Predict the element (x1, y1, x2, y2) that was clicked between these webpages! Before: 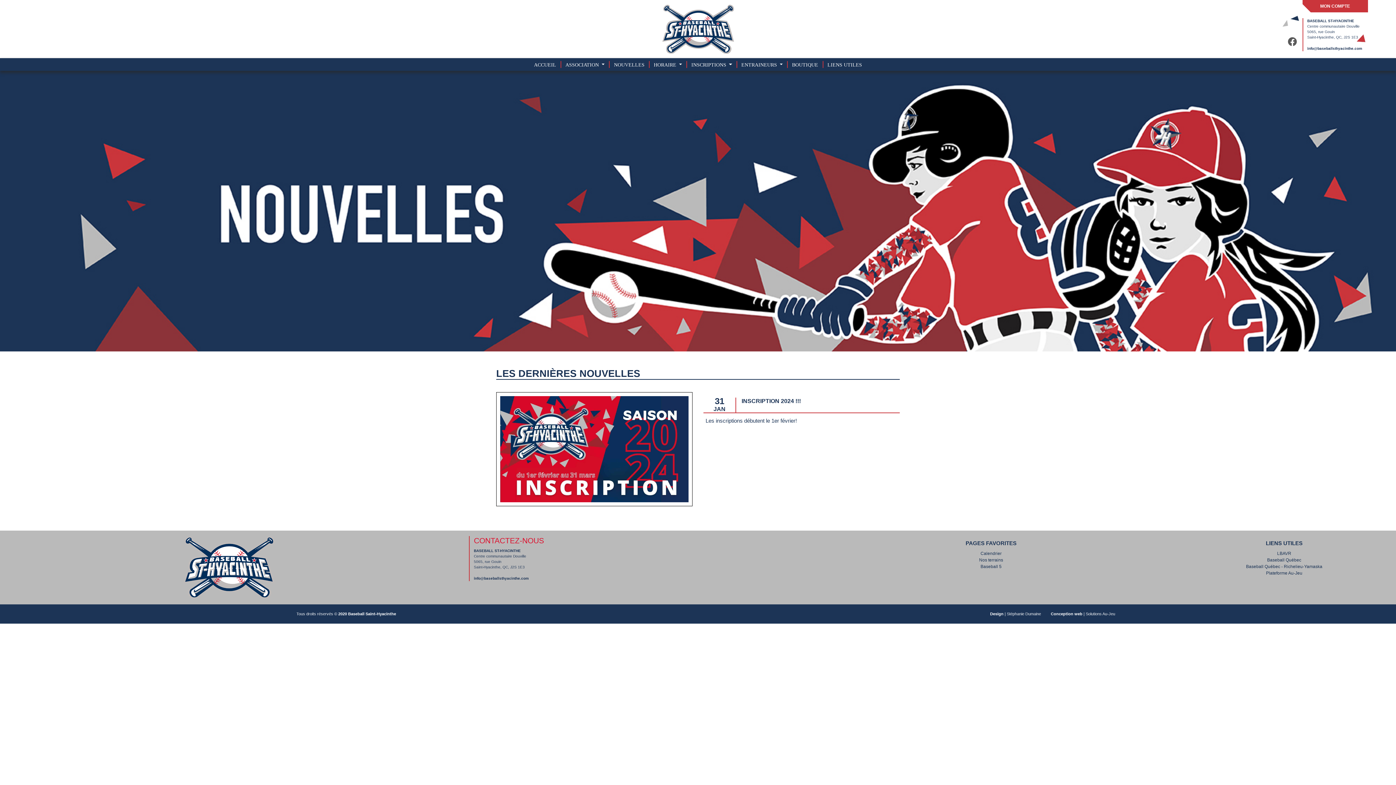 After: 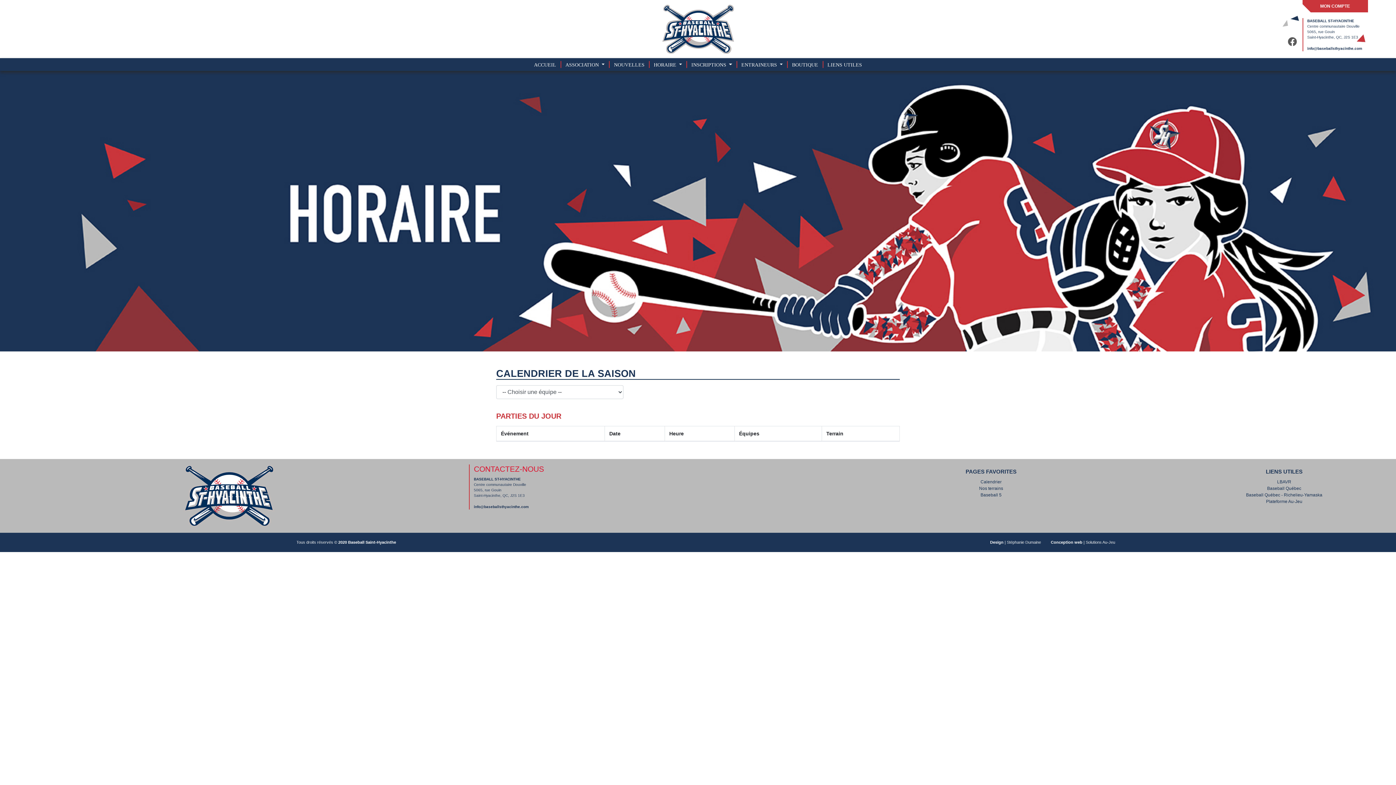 Action: bbox: (980, 551, 1001, 556) label: Calendrier